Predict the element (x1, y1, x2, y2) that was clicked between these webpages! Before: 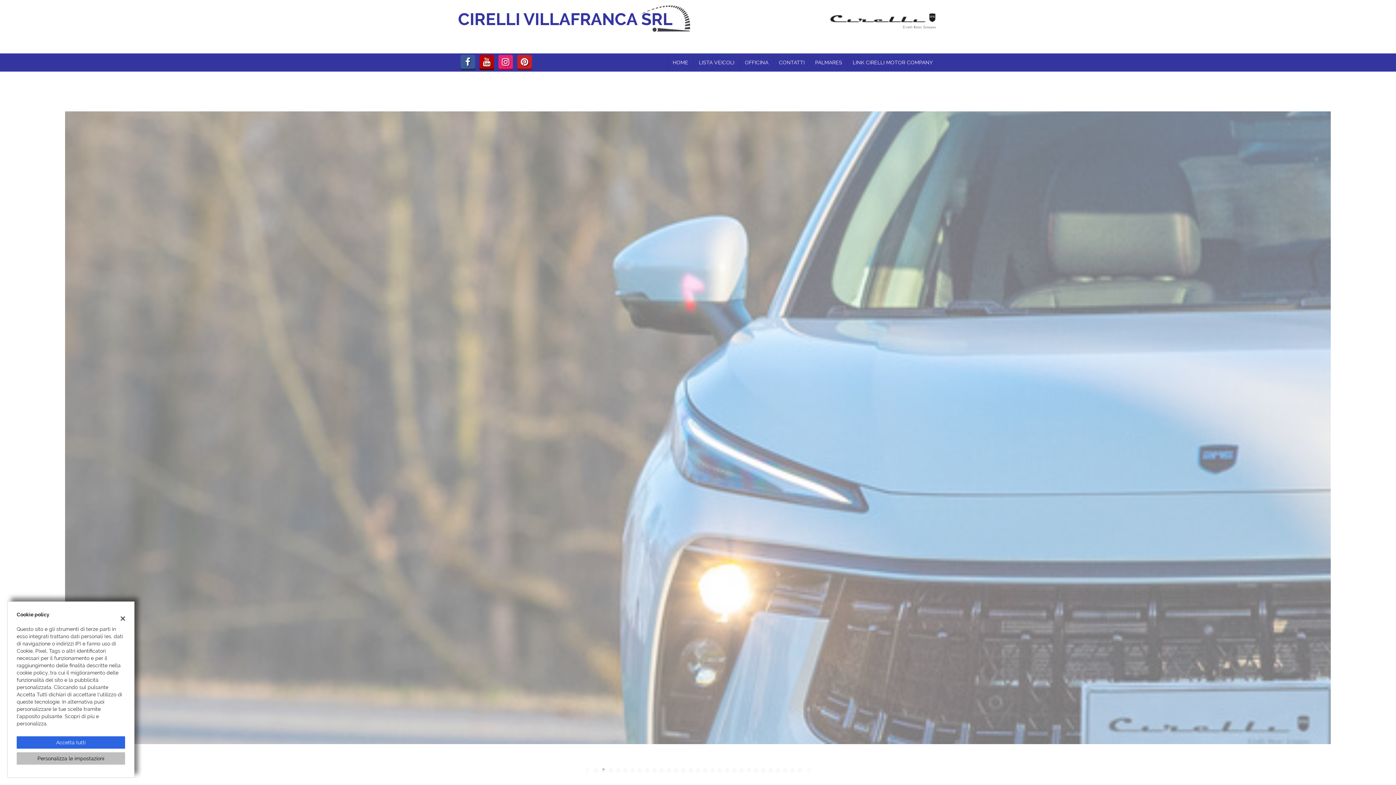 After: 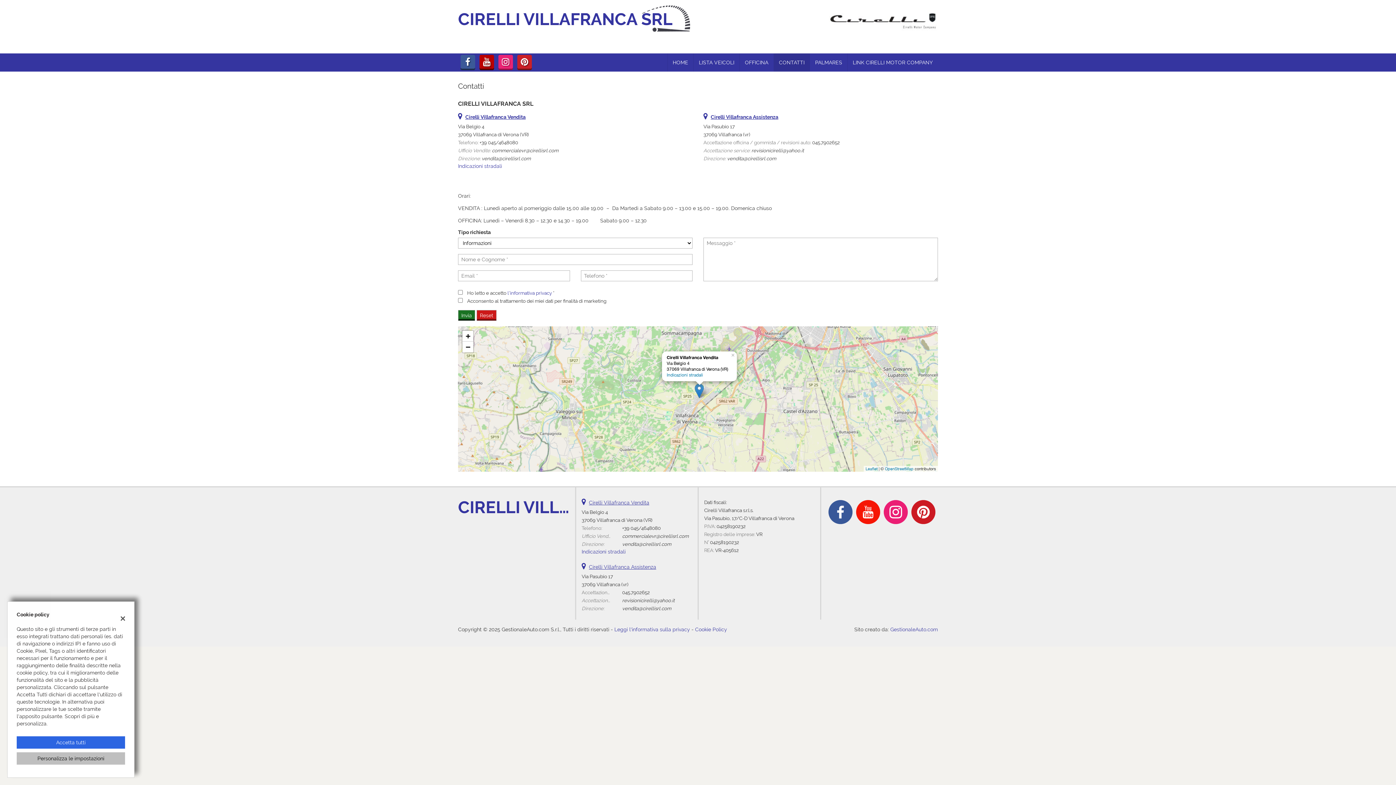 Action: label: CONTATTI bbox: (773, 53, 809, 71)